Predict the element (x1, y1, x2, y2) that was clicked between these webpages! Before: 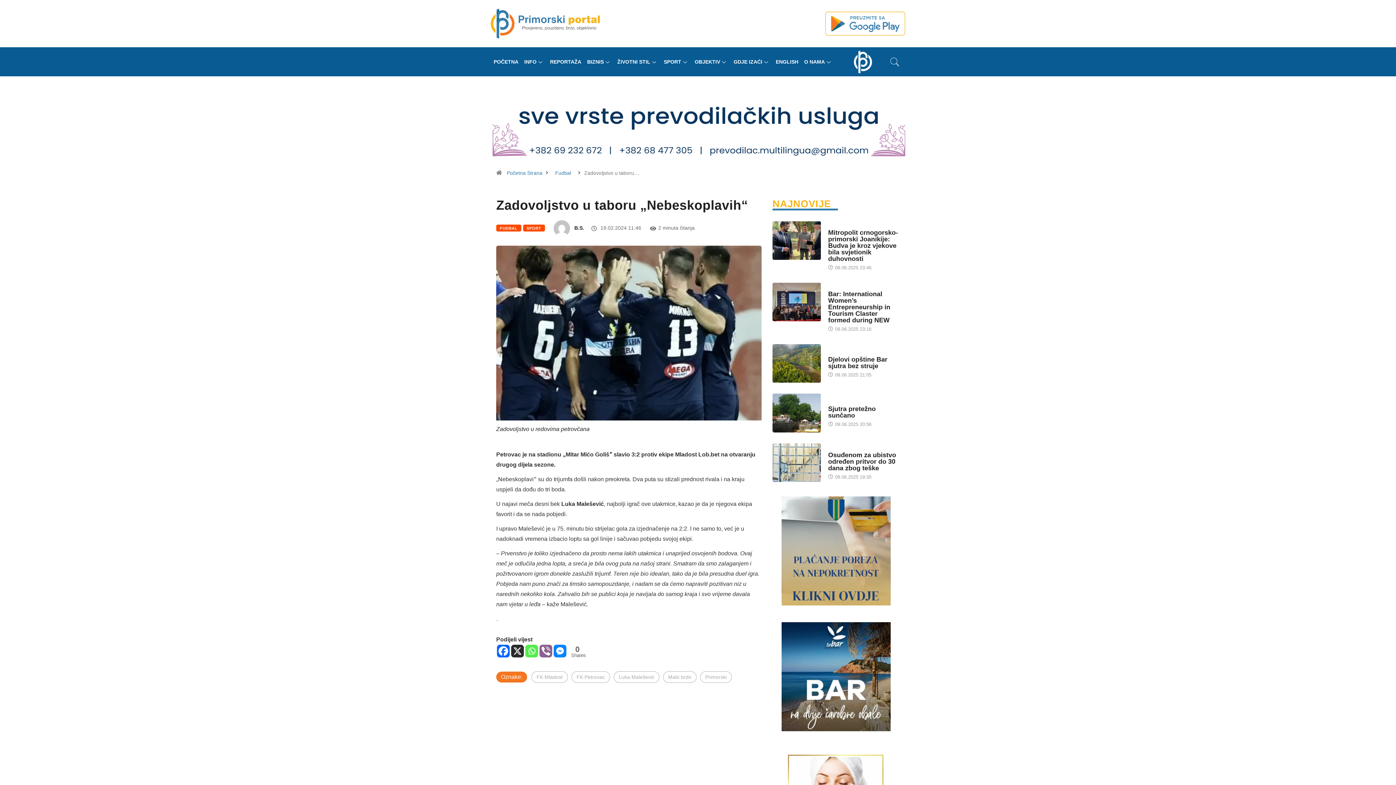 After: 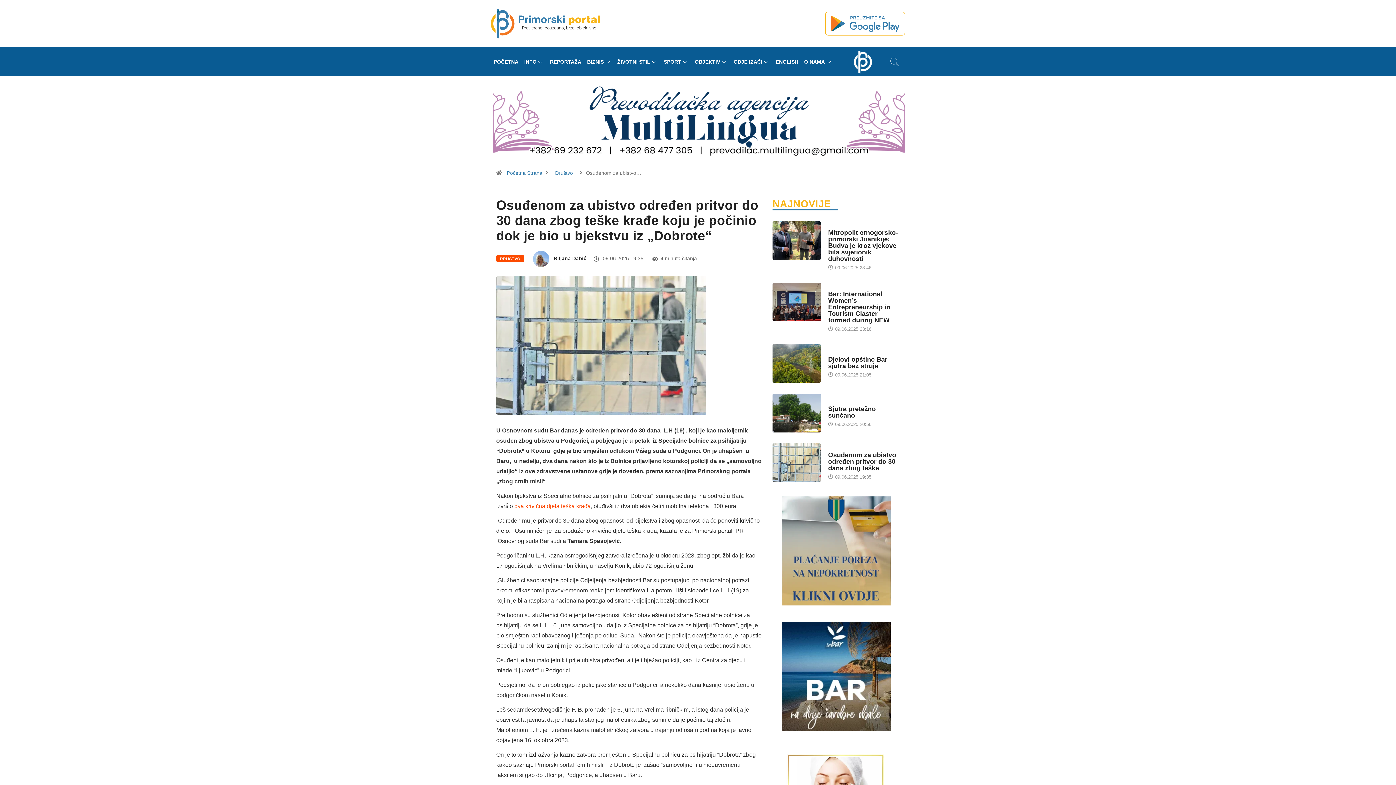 Action: bbox: (772, 443, 821, 482)